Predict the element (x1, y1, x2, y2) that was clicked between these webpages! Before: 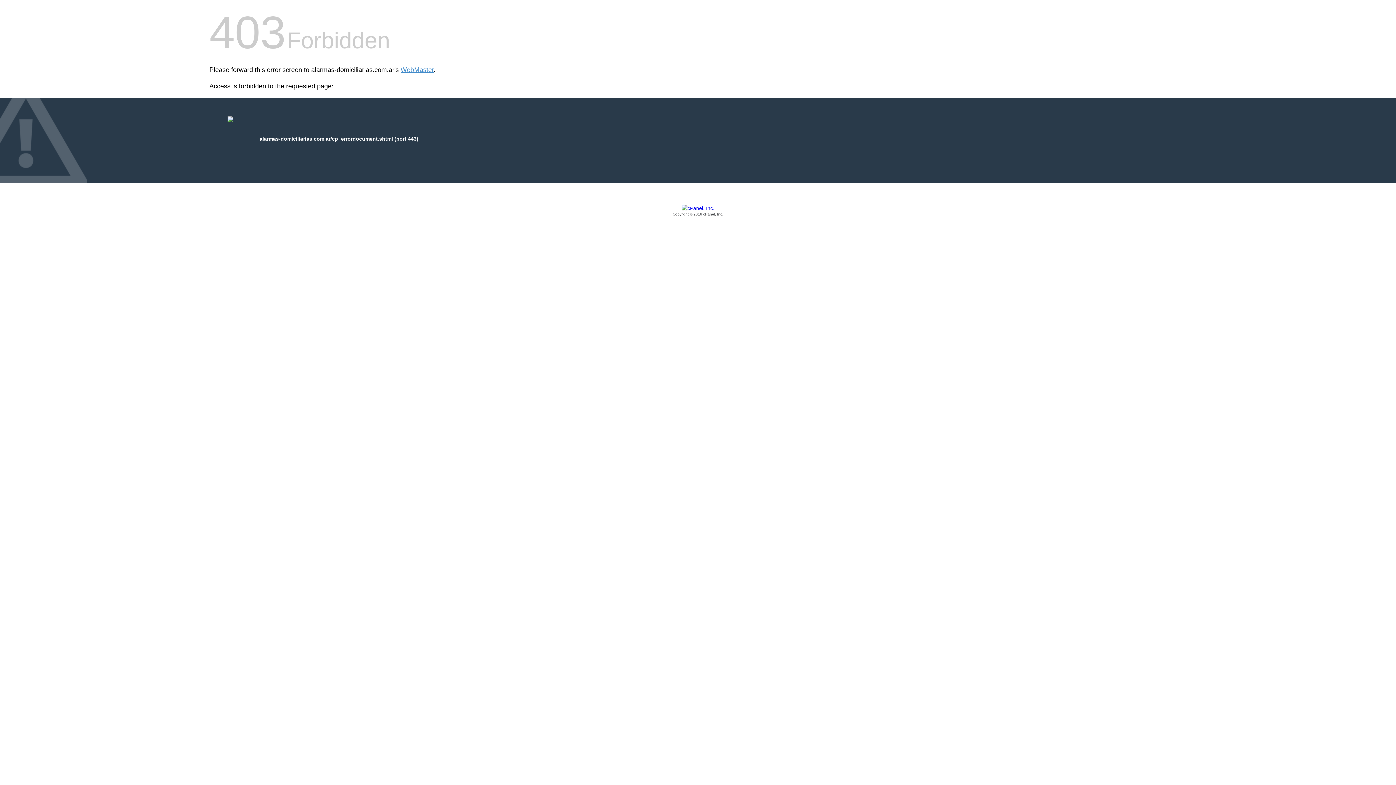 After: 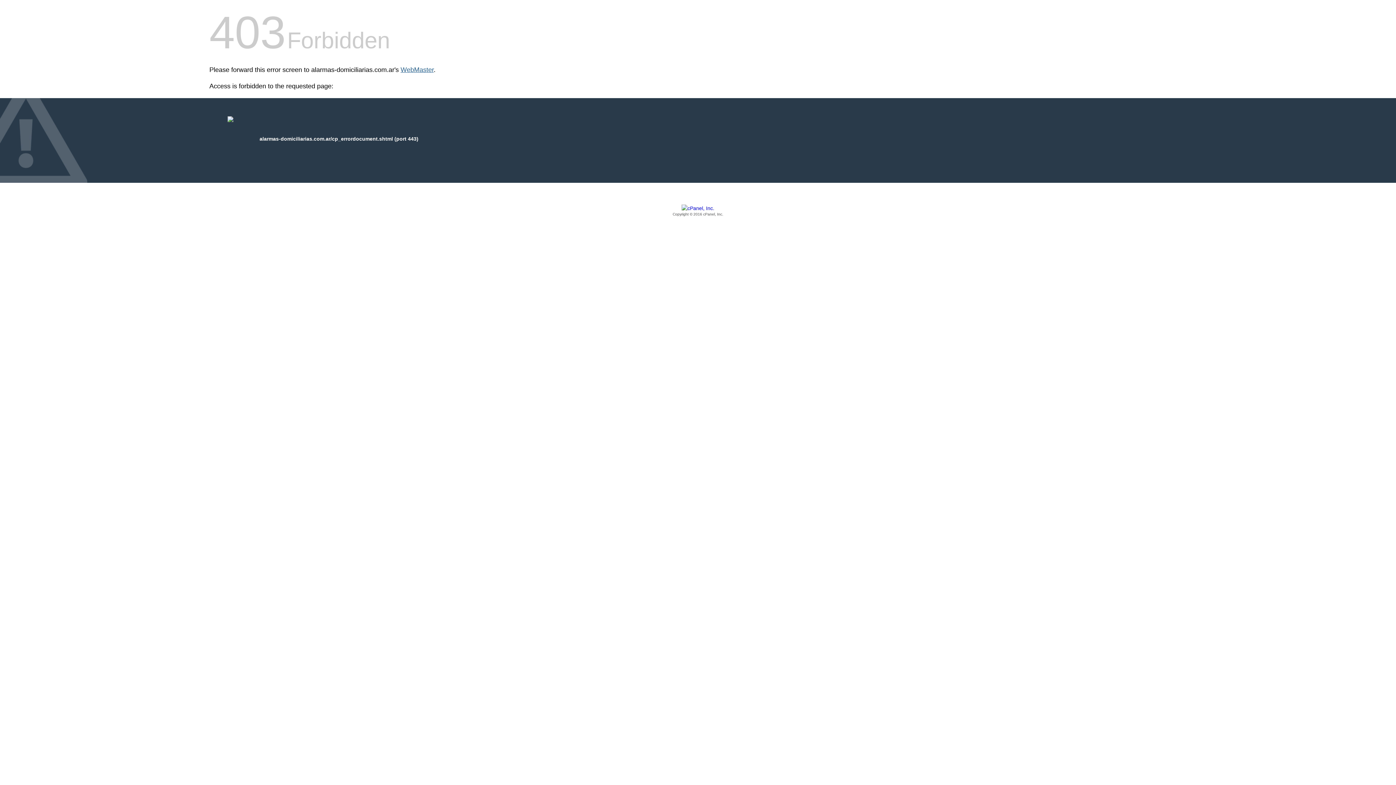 Action: label: WebMaster bbox: (400, 66, 433, 73)